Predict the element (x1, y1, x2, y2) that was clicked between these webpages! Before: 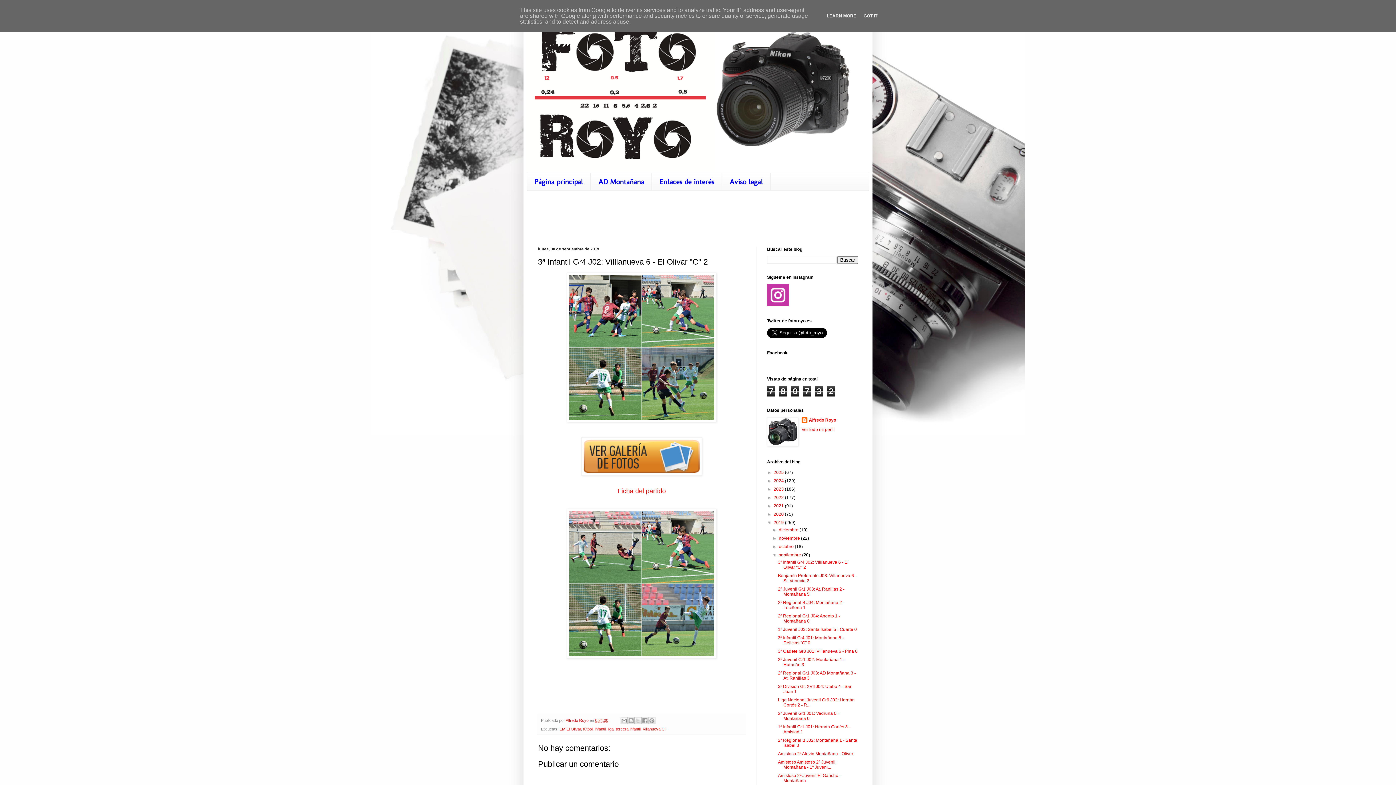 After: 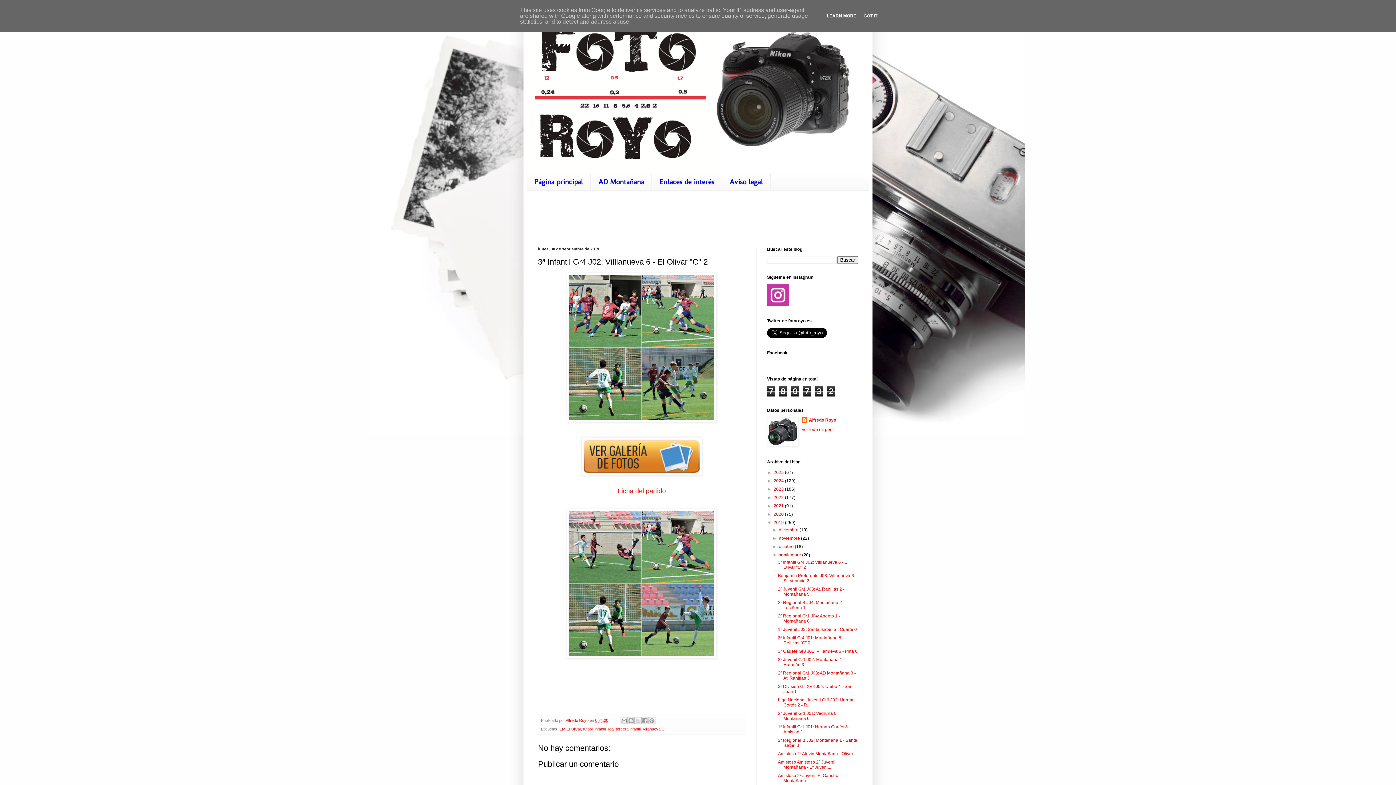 Action: label: LEARN MORE bbox: (824, 13, 858, 18)